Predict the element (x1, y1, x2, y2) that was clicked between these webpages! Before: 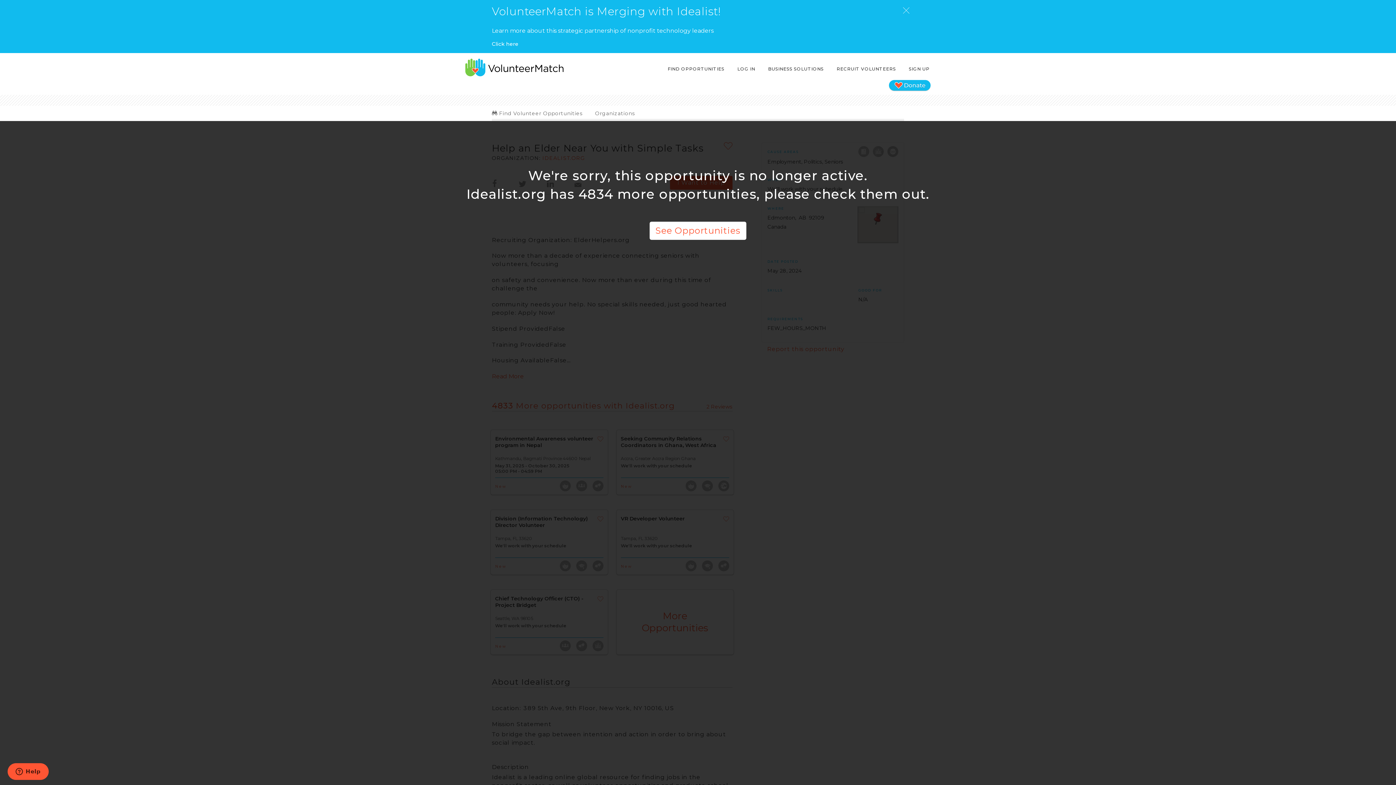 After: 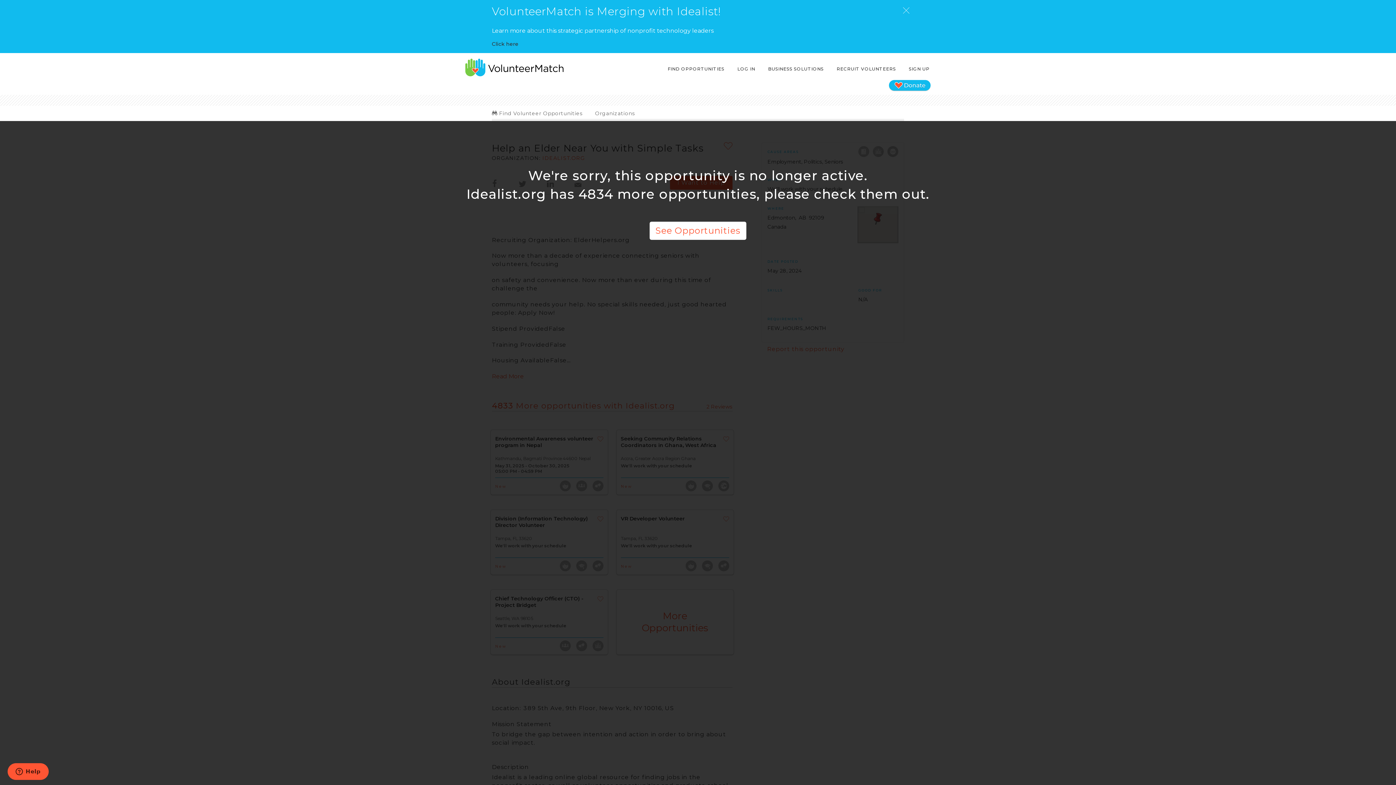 Action: bbox: (492, 40, 520, 47) label: Click here